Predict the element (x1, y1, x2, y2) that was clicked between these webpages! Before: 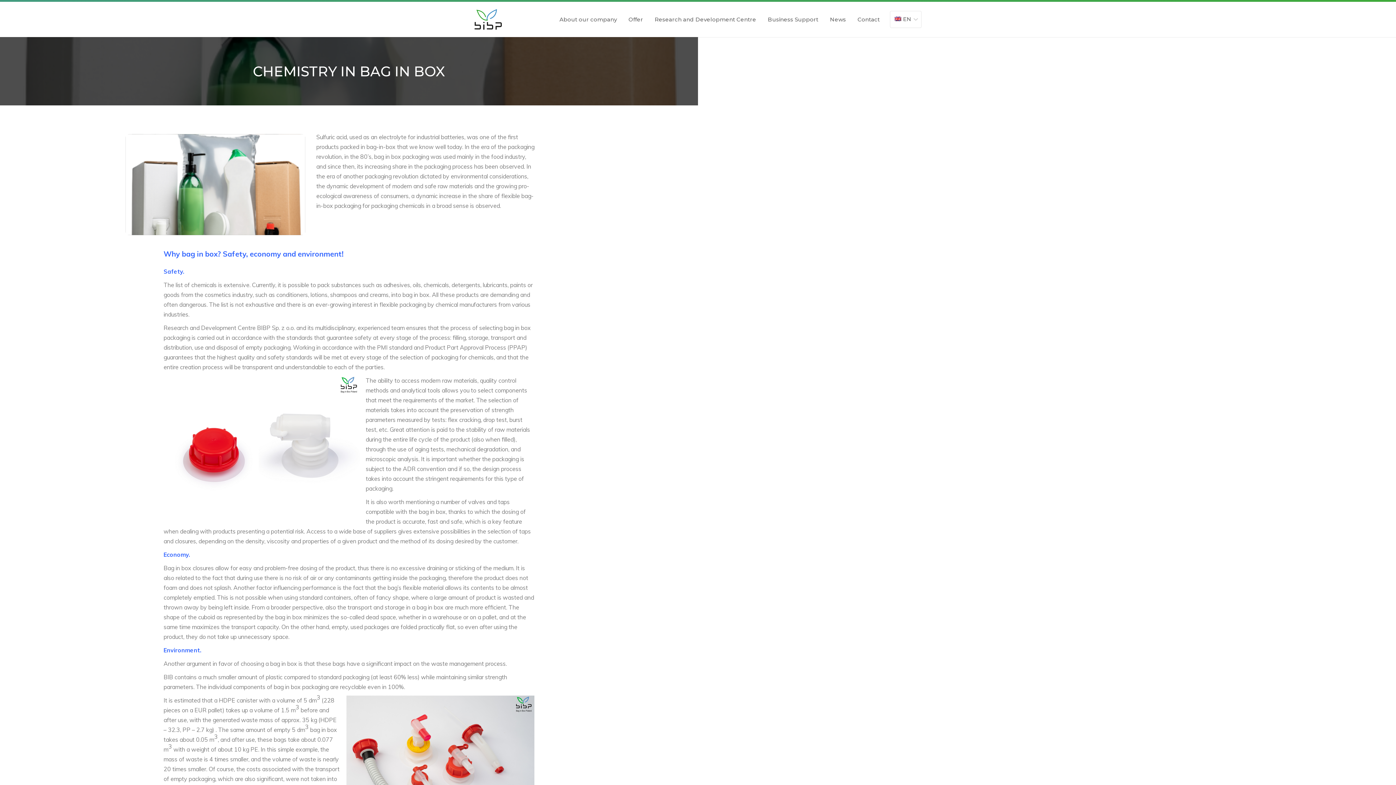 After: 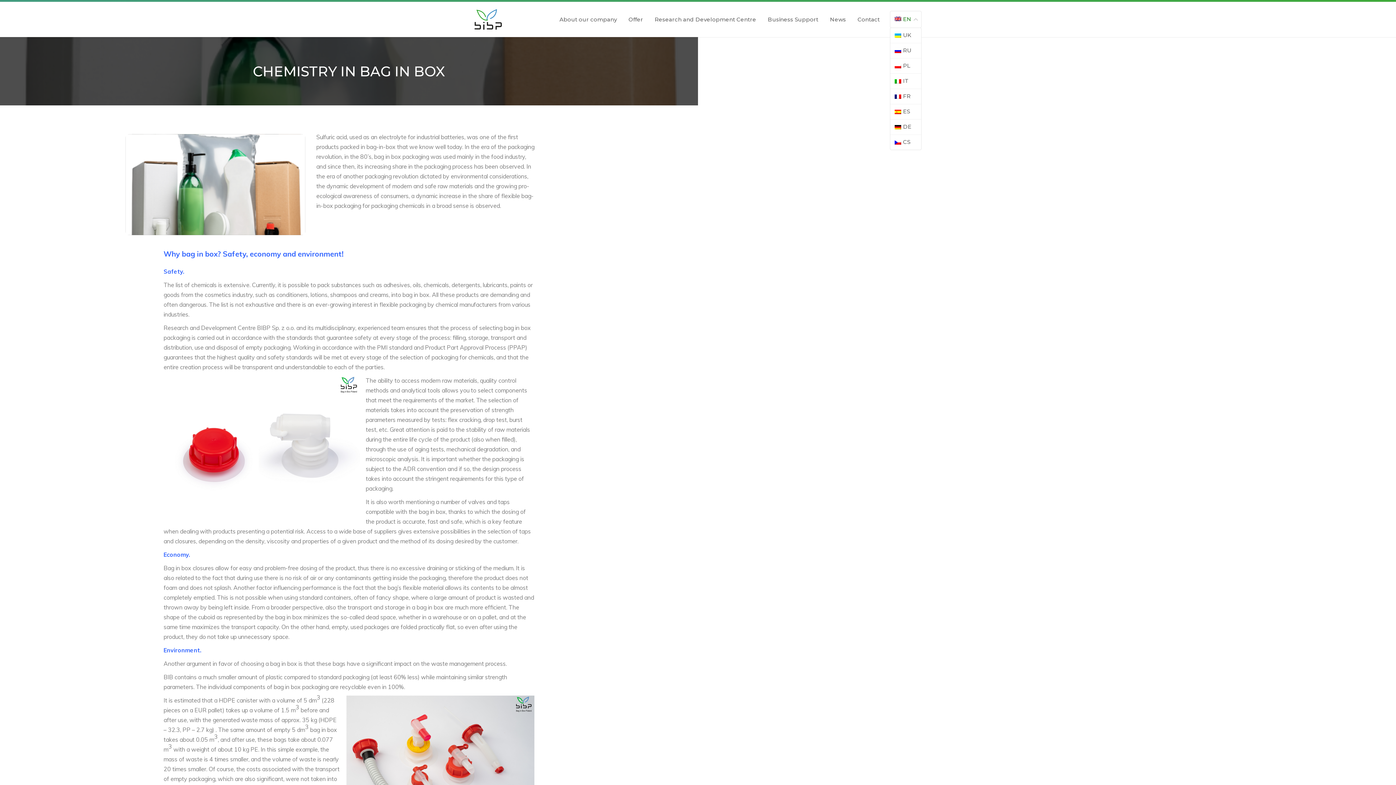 Action: bbox: (890, 10, 921, 28) label: EN